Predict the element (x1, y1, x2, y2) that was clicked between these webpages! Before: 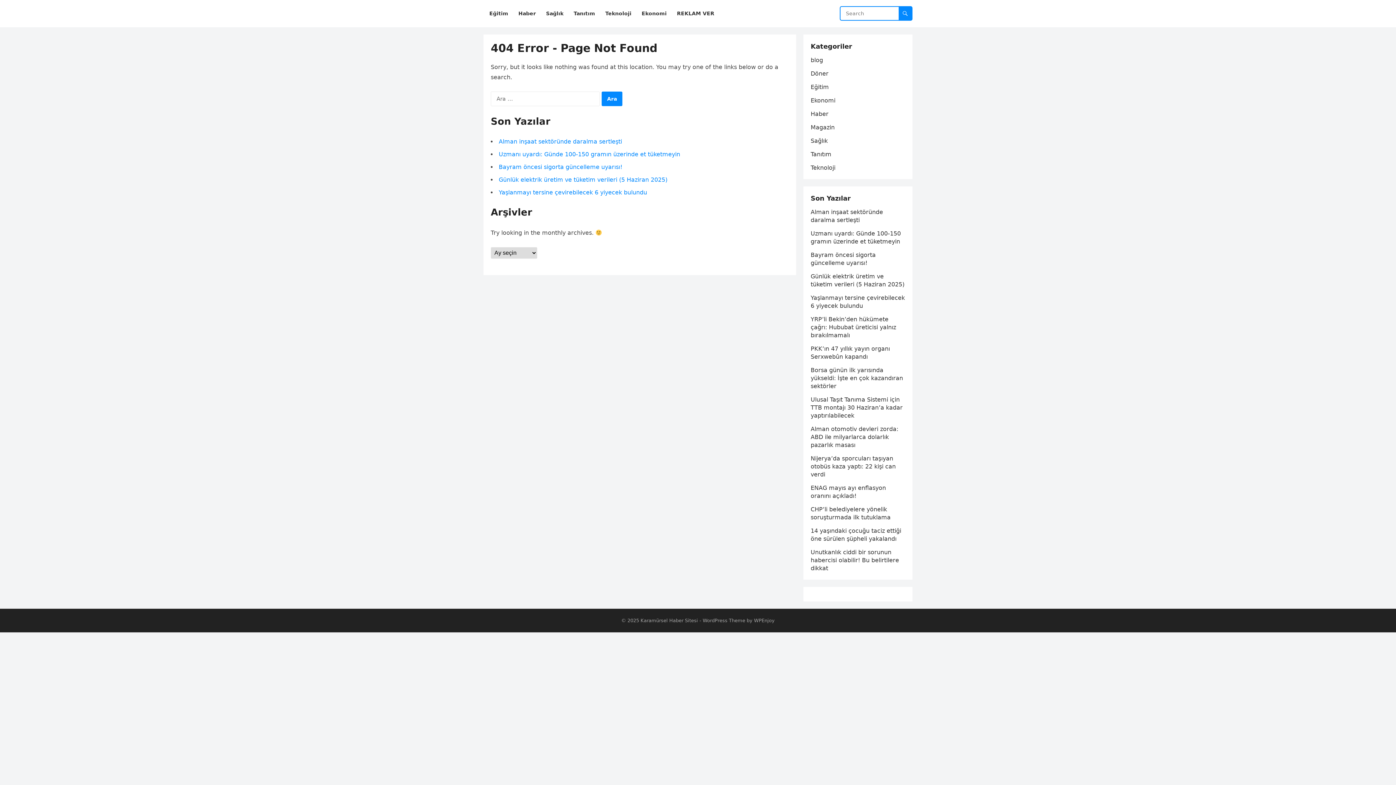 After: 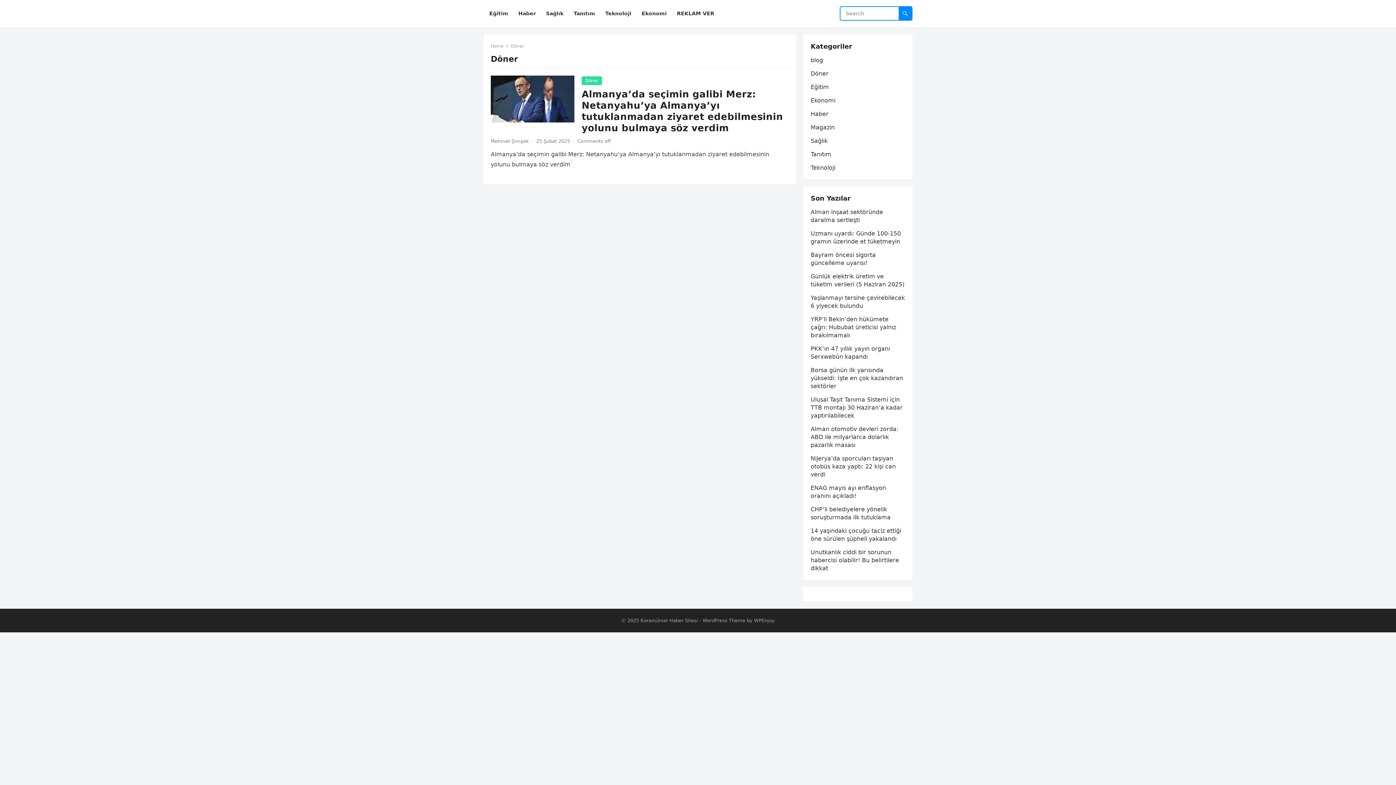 Action: label: Döner bbox: (810, 70, 828, 77)